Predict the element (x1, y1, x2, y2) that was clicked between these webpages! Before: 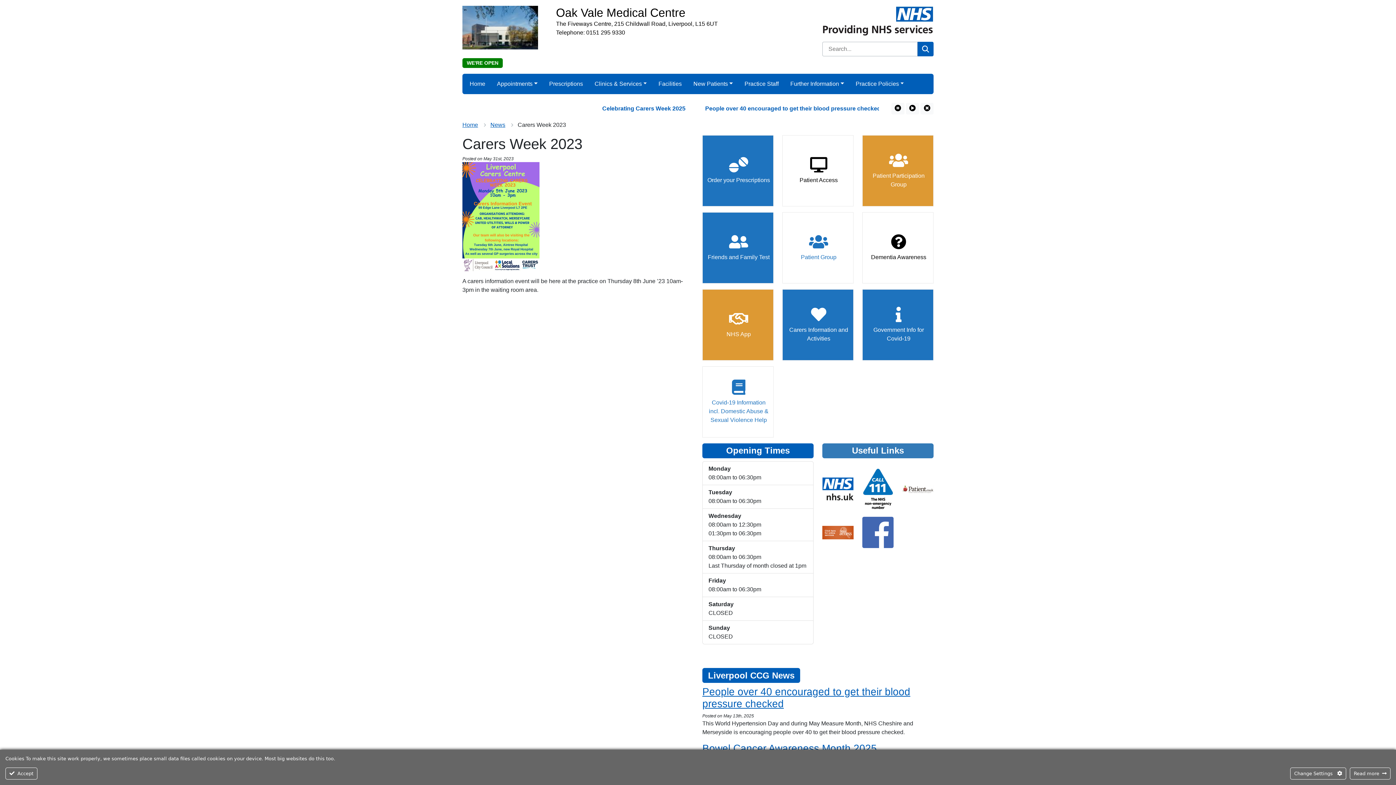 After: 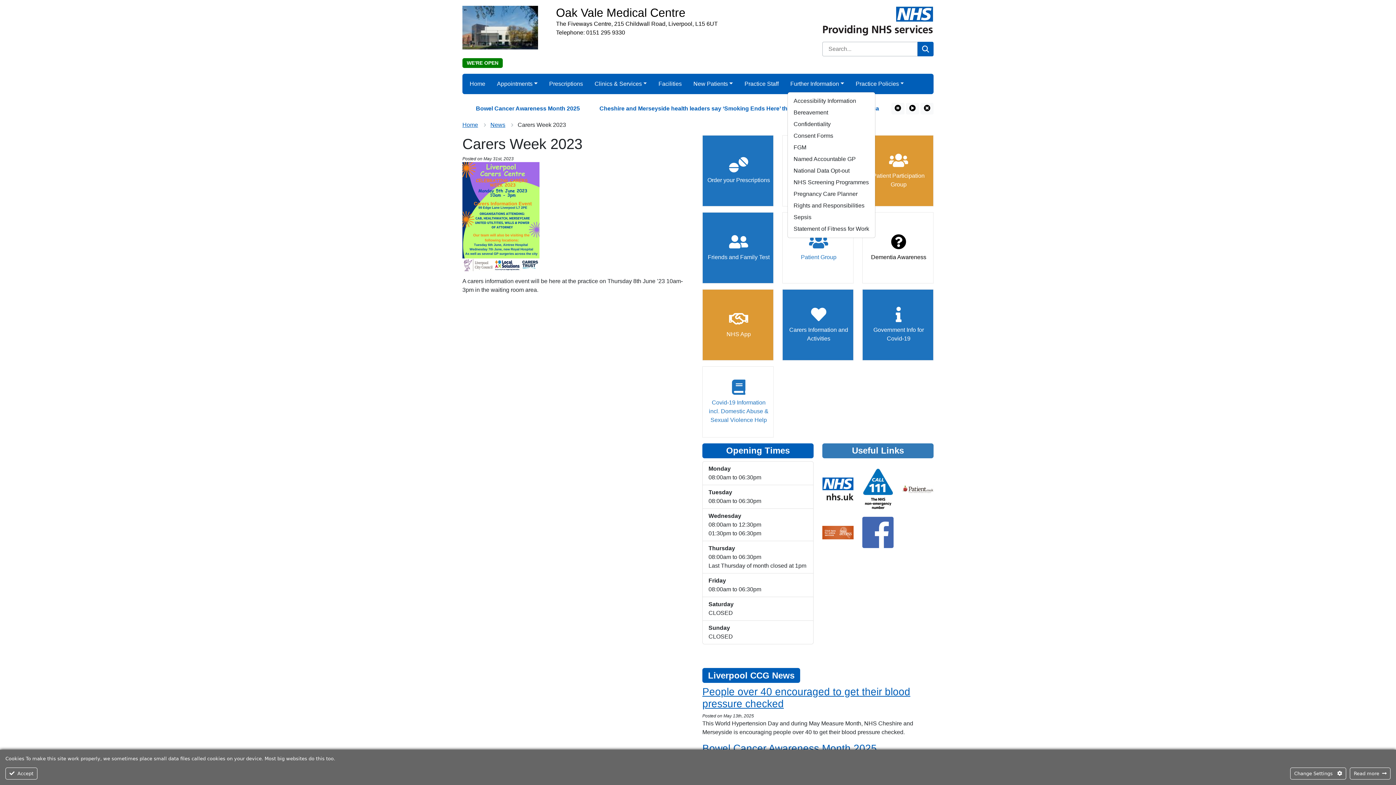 Action: label: Further Information bbox: (787, 76, 847, 91)